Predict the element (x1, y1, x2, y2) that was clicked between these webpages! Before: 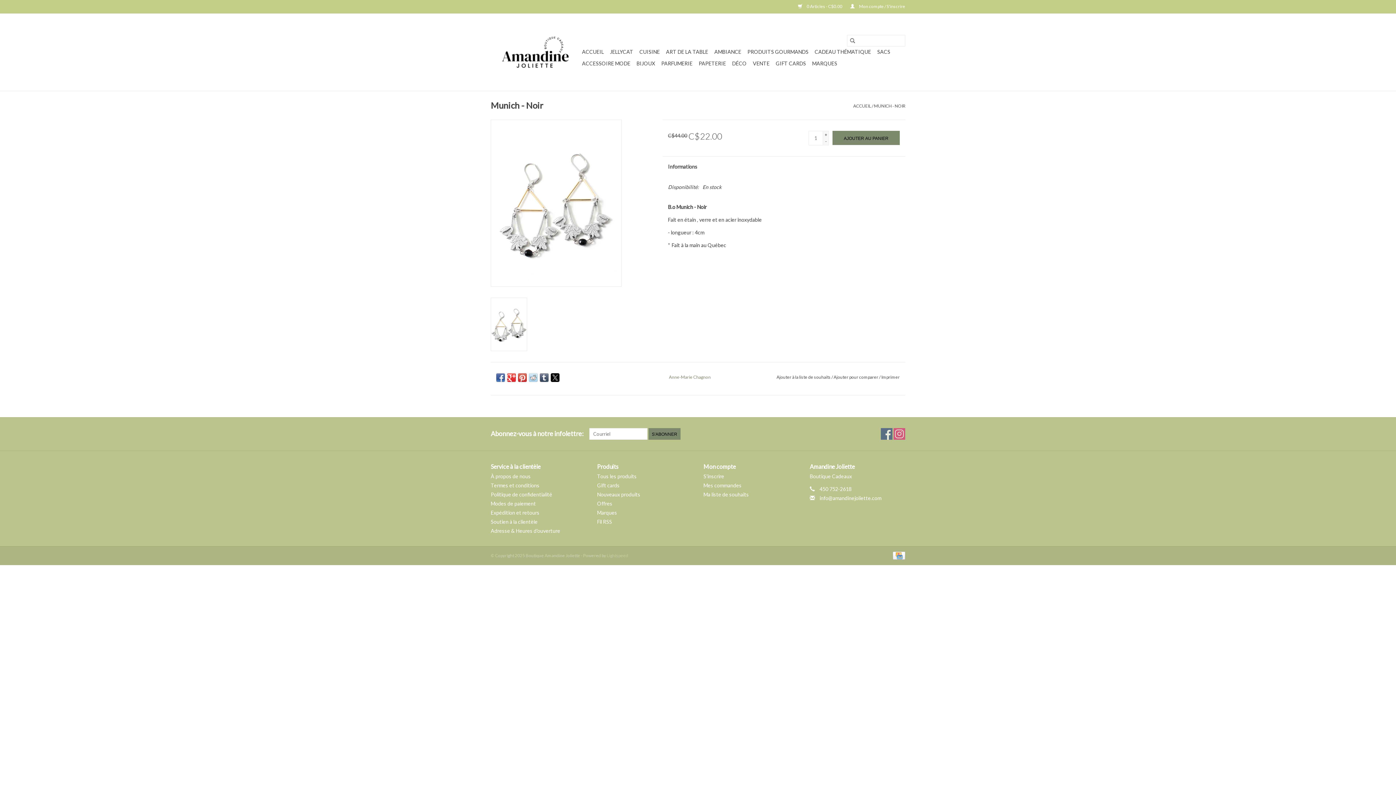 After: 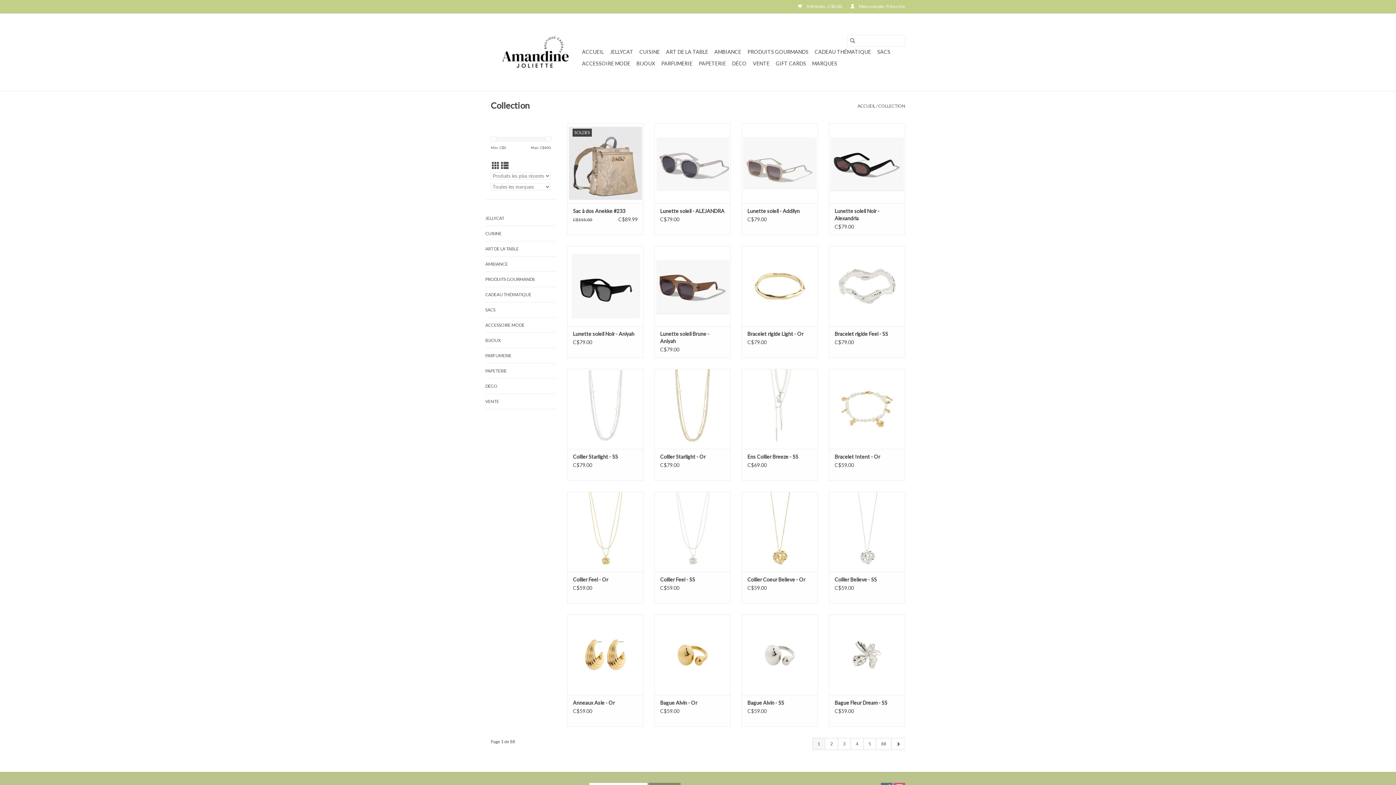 Action: bbox: (597, 491, 640, 497) label: Nouveaux produits